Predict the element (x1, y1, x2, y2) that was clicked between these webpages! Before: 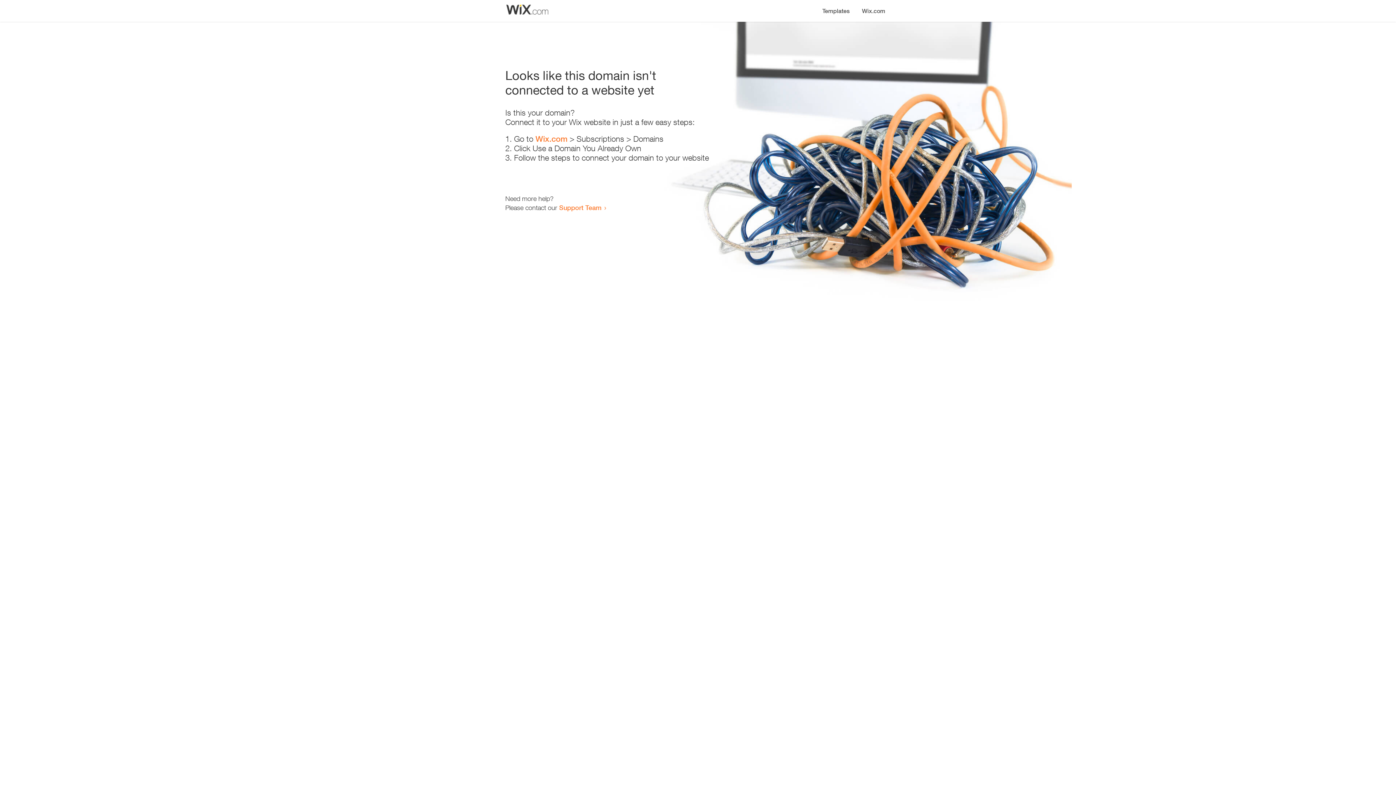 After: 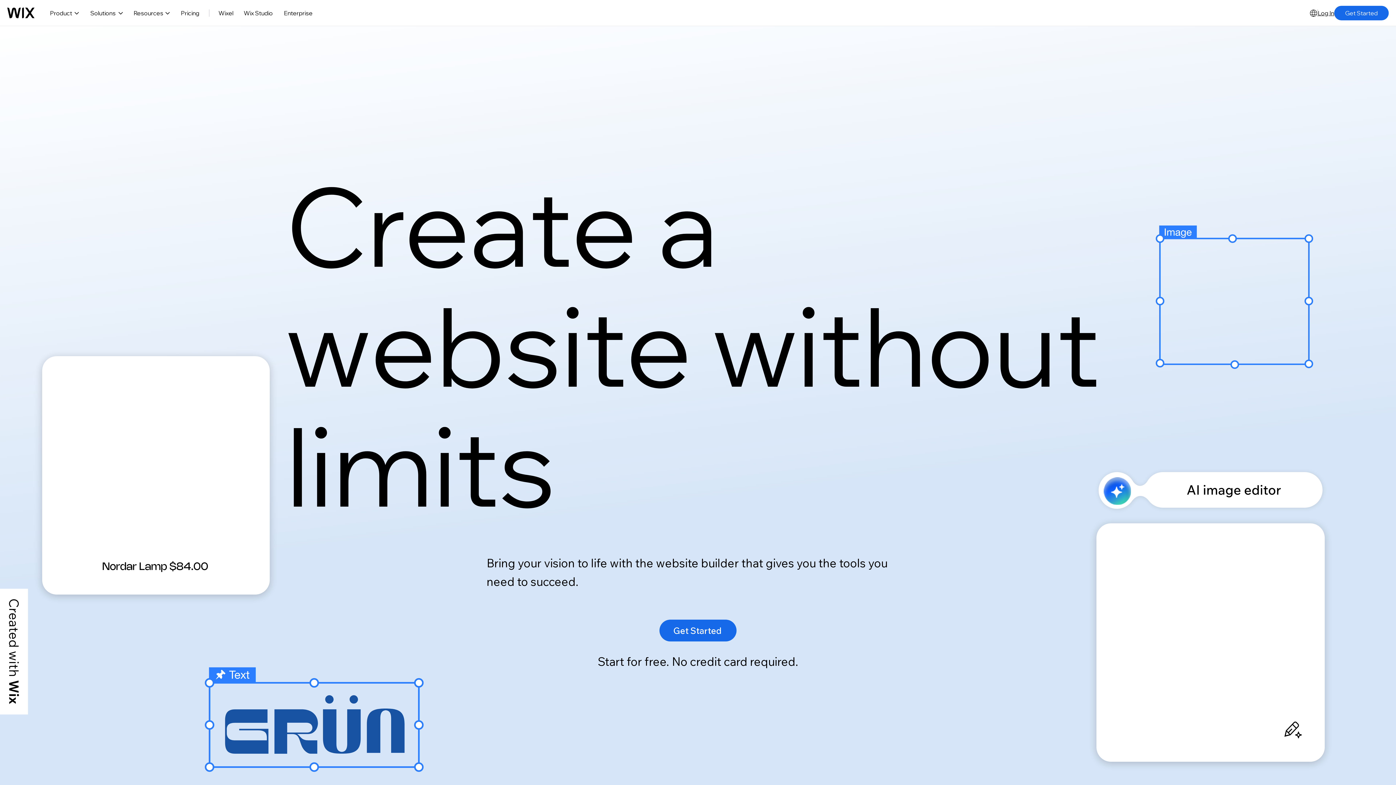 Action: label: Wix.com bbox: (856, 0, 890, 14)